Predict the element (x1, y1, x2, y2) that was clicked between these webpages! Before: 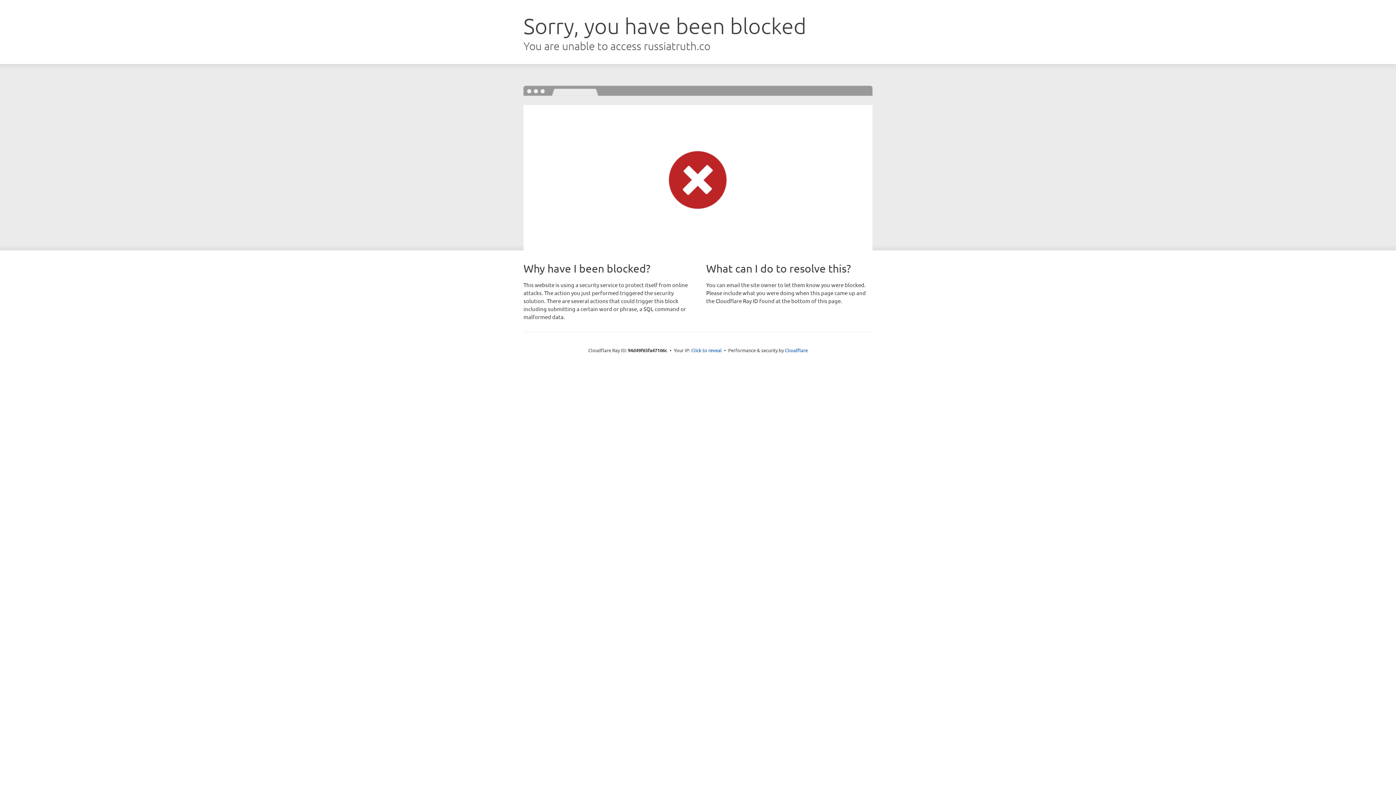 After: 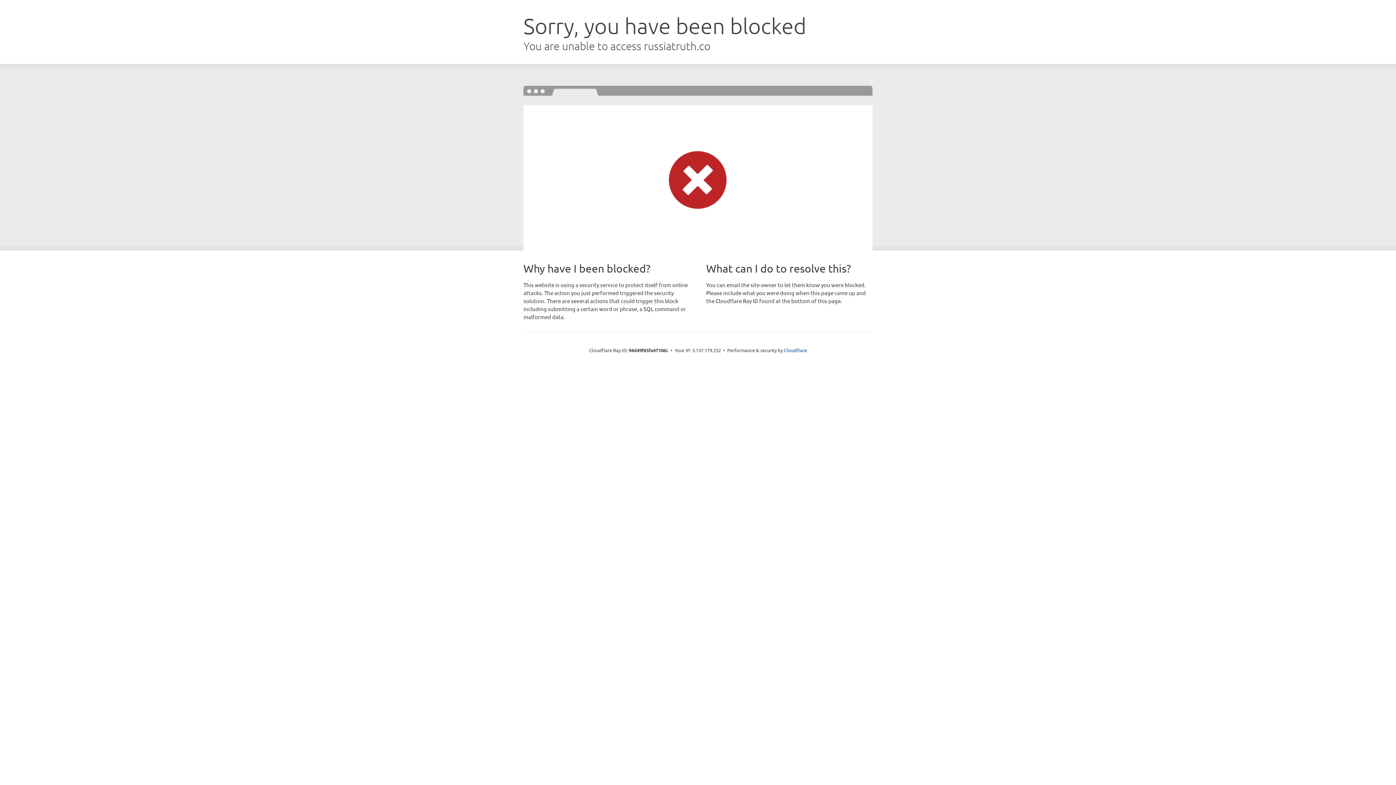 Action: bbox: (691, 346, 722, 353) label: Click to reveal